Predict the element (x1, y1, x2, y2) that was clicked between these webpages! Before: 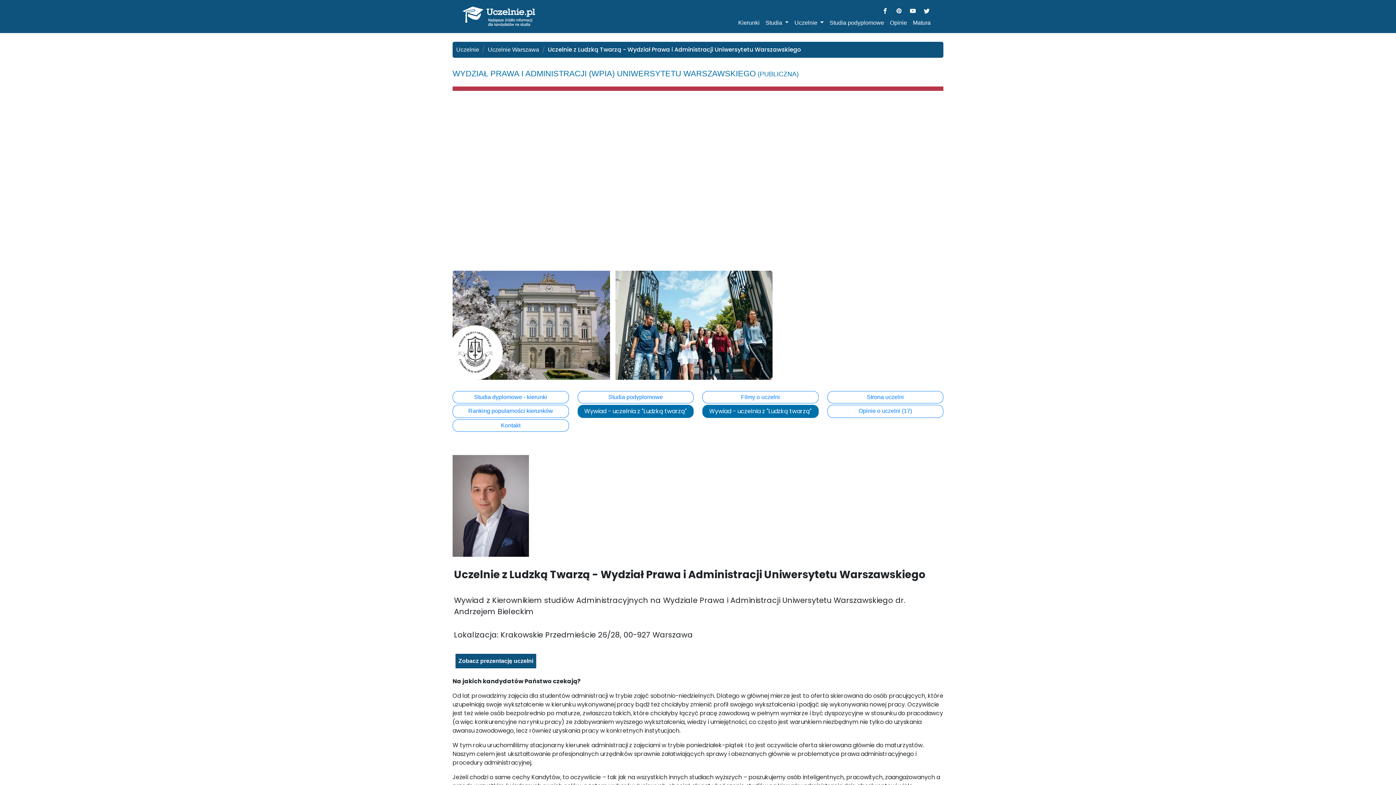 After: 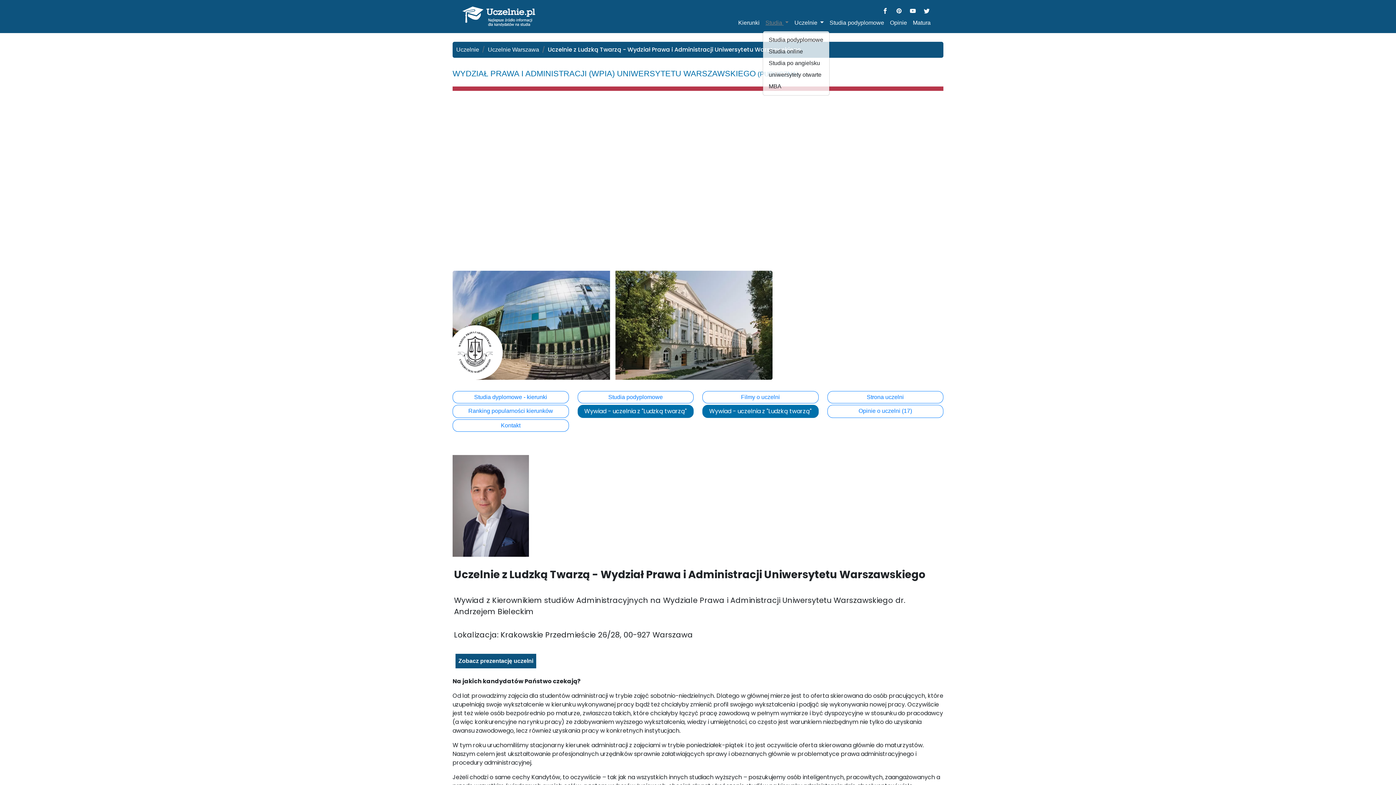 Action: bbox: (762, 15, 791, 30) label: Studia 